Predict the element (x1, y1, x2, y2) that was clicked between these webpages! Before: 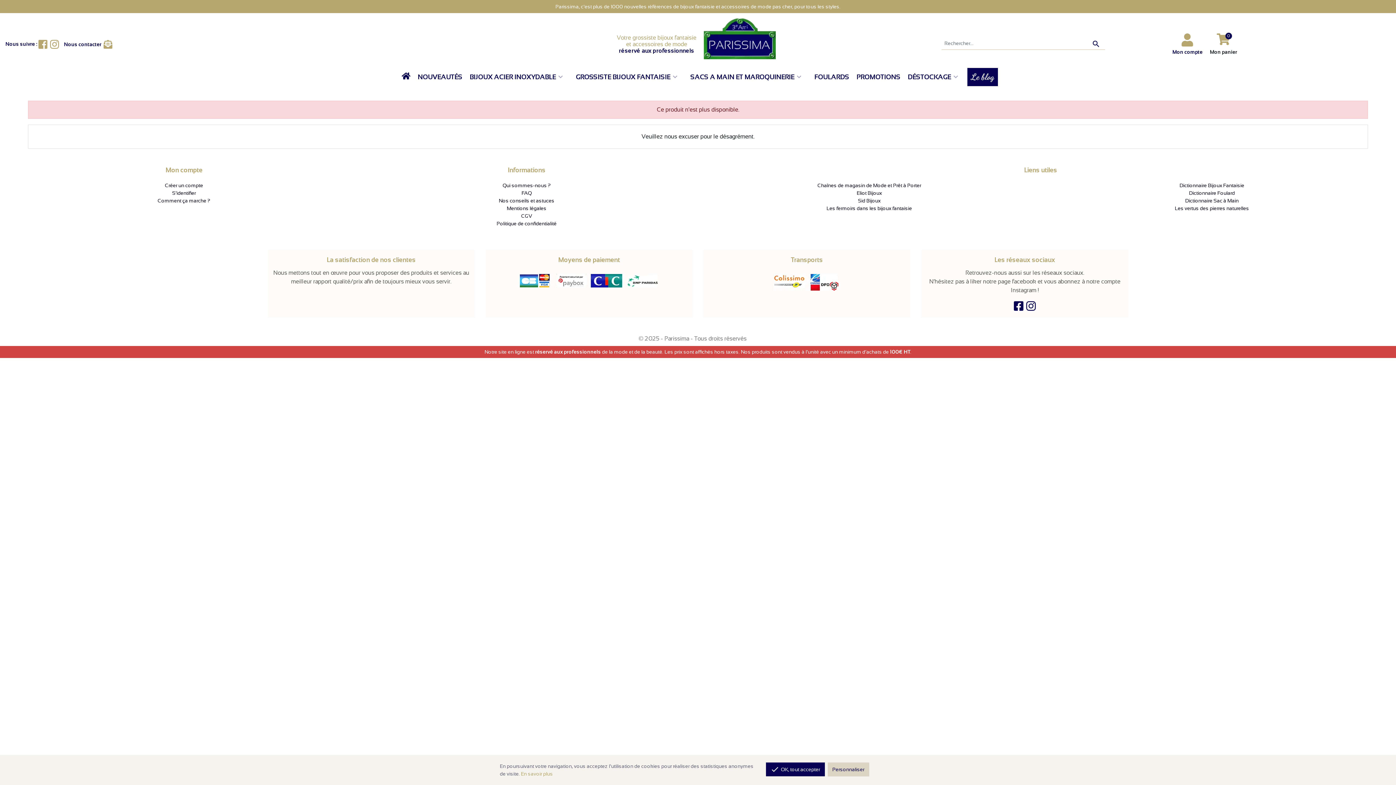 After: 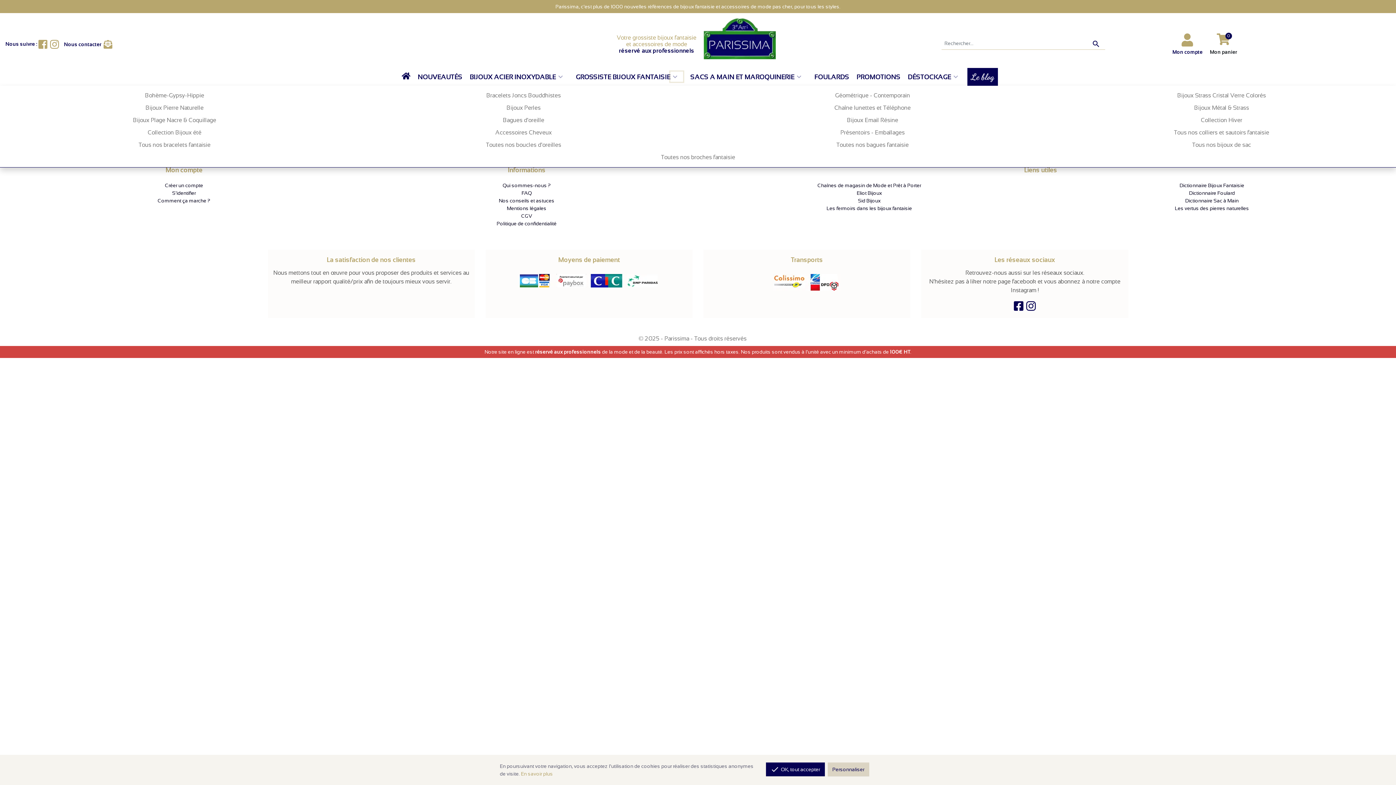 Action: label:  bbox: (670, 71, 683, 81)